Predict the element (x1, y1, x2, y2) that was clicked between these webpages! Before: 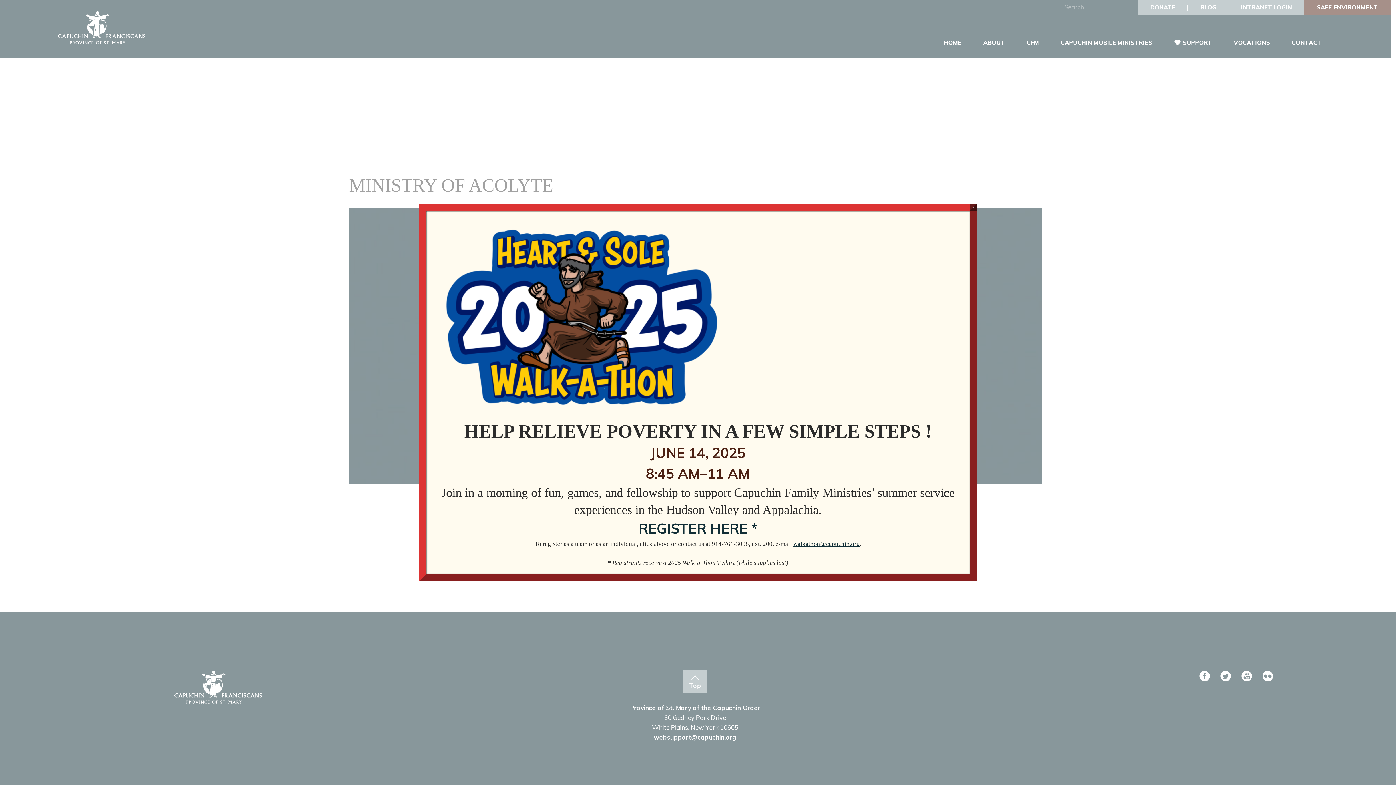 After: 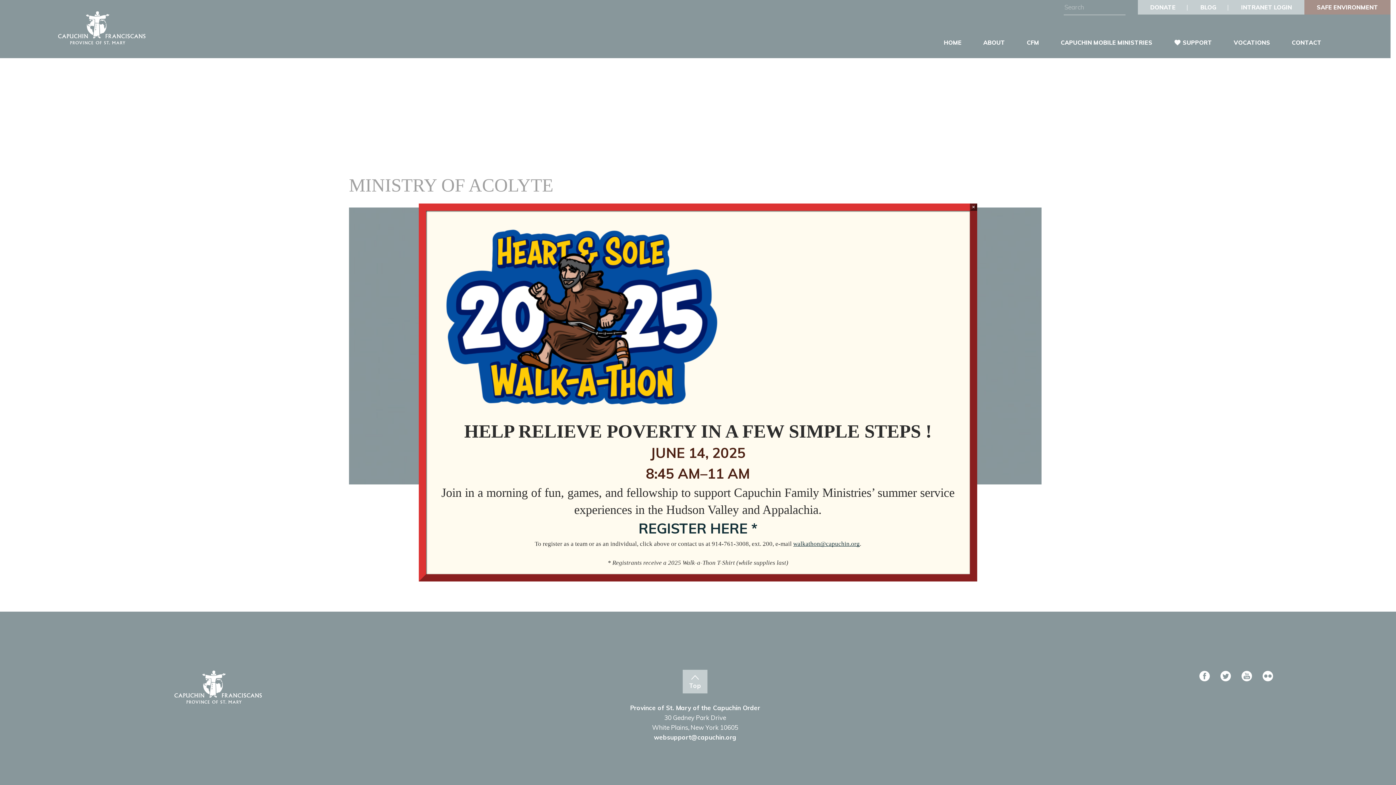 Action: bbox: (793, 540, 860, 547) label: walkathon@capuchin.org